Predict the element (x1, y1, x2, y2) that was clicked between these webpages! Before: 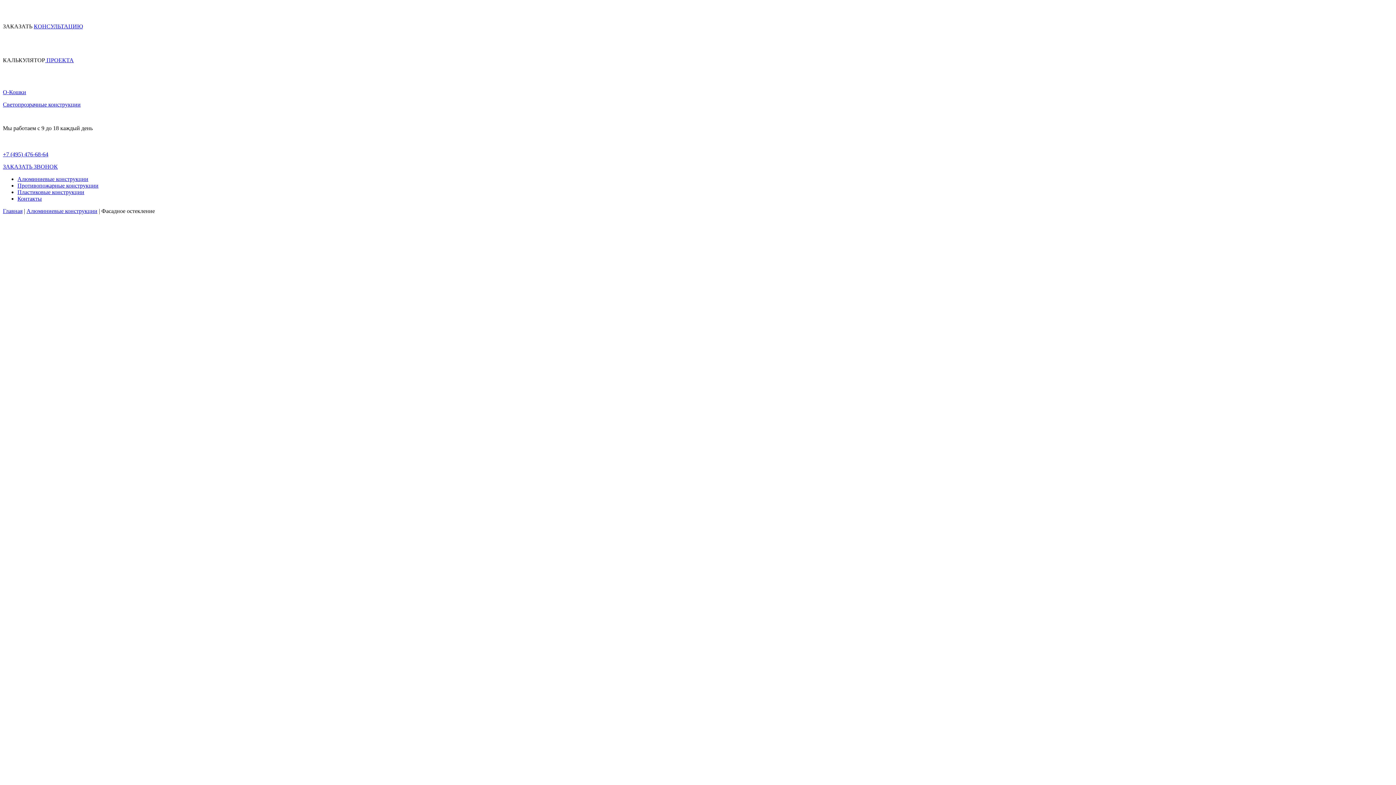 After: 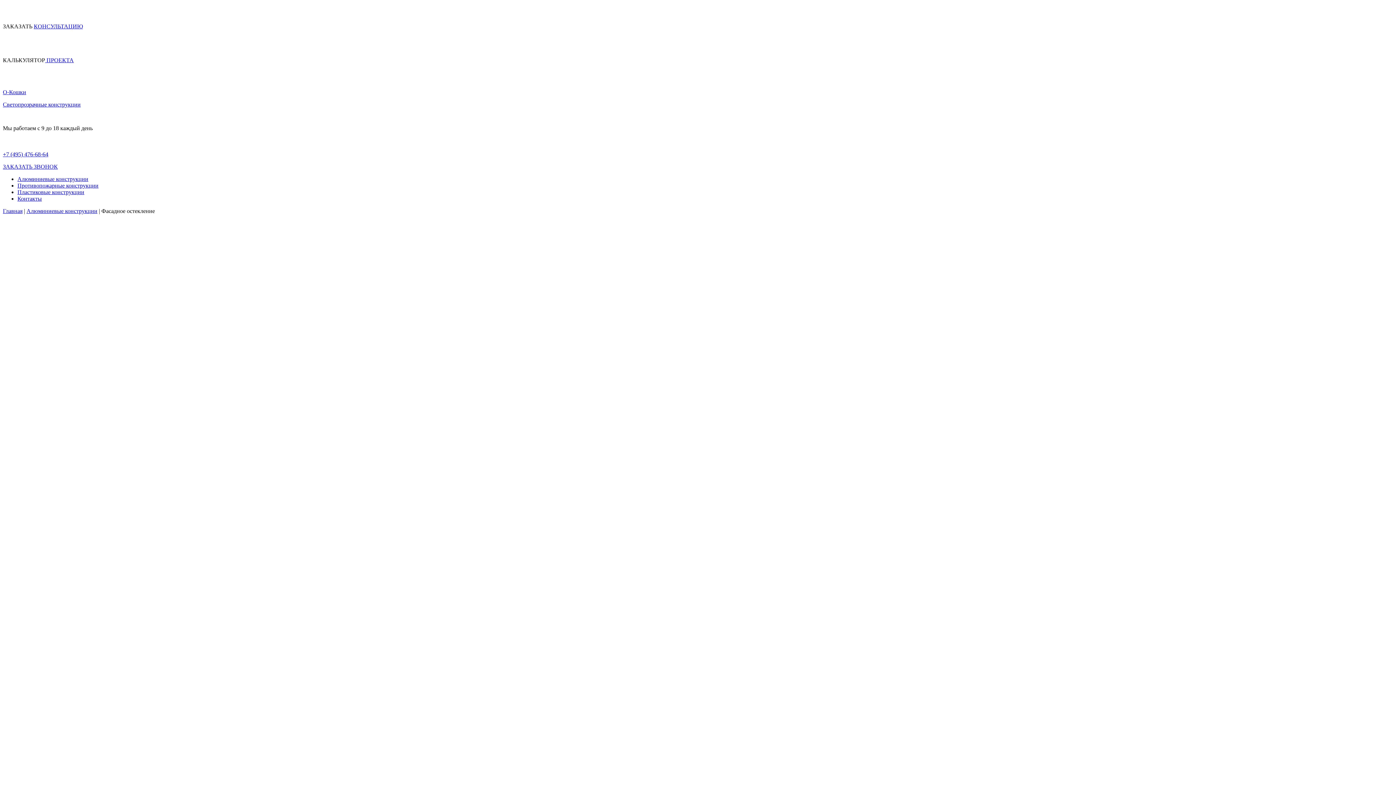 Action: bbox: (2, 151, 48, 157) label: +7 (495) 476-68-64